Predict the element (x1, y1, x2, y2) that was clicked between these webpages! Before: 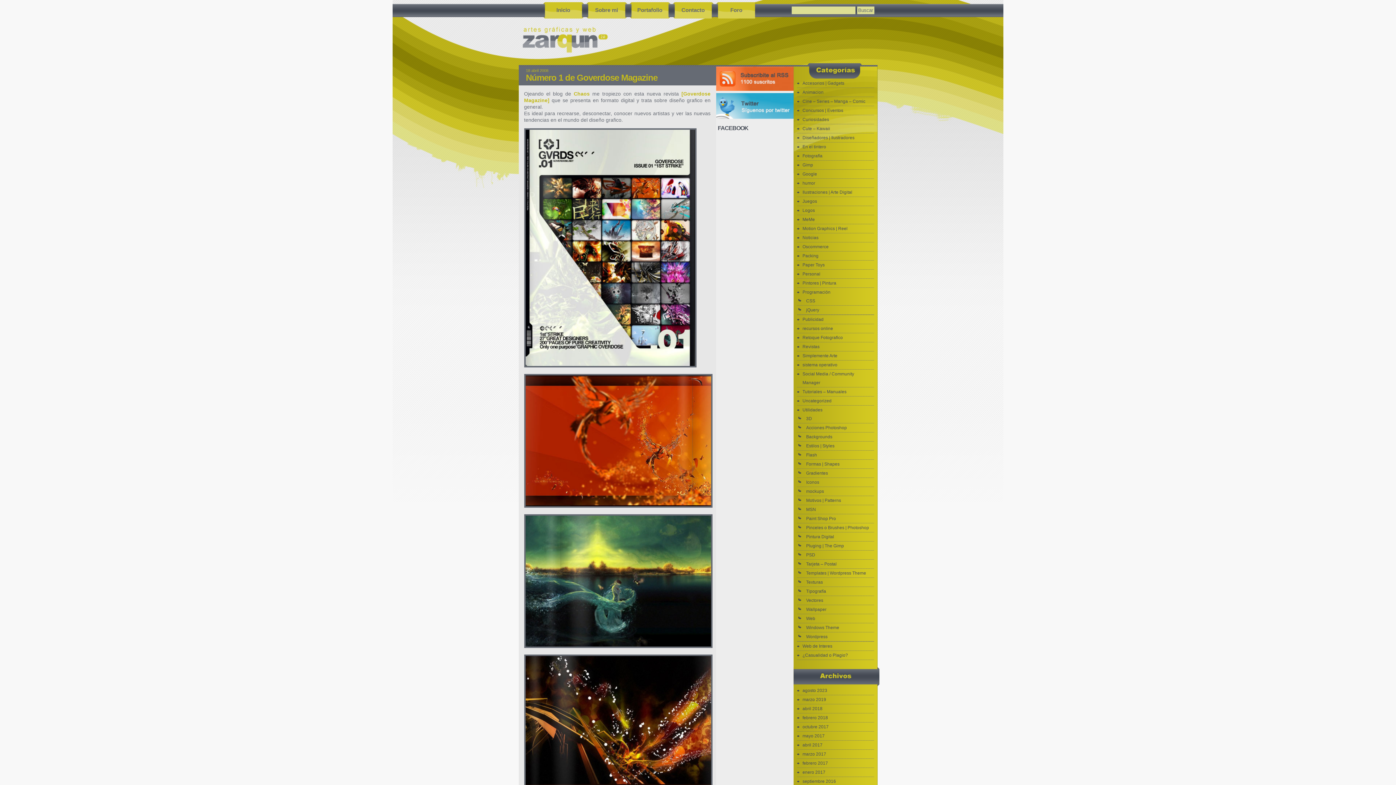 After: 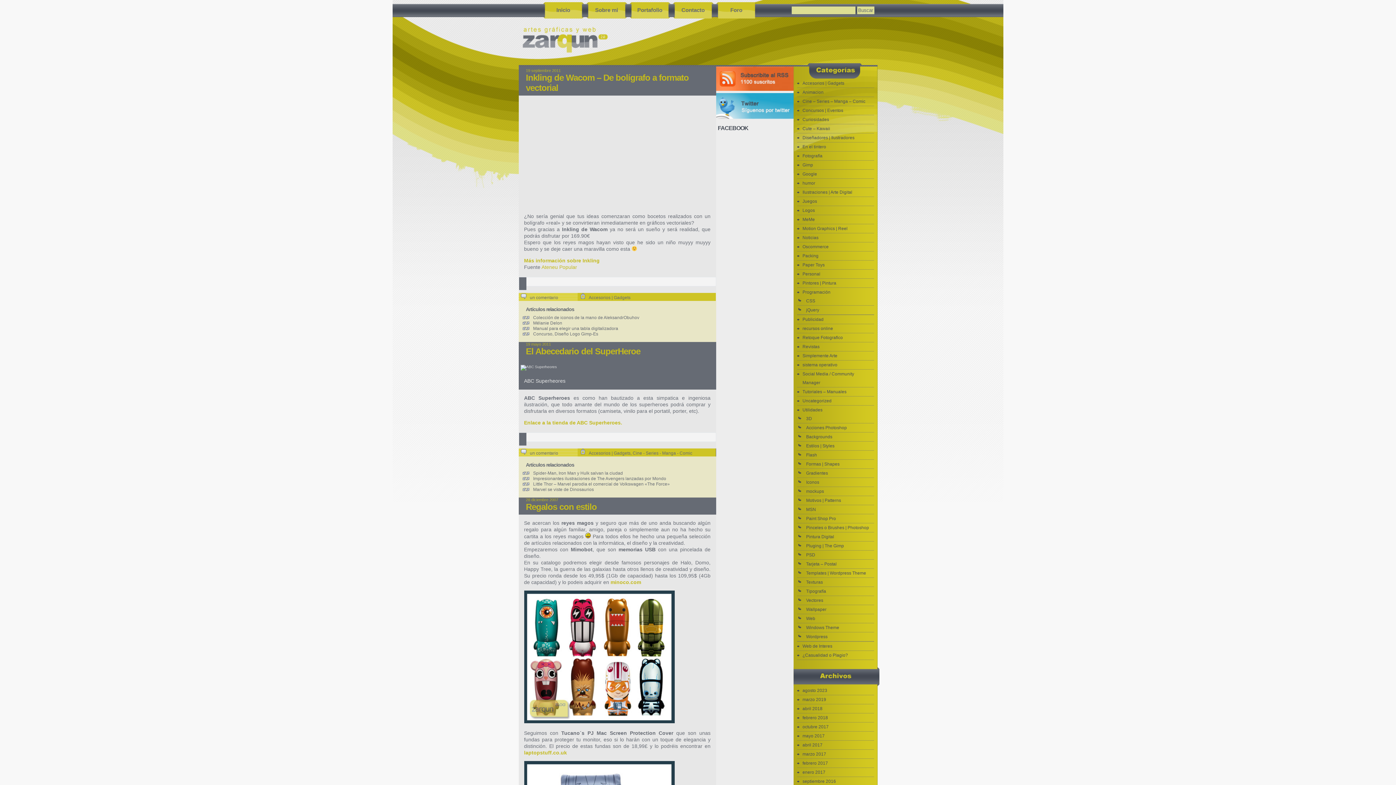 Action: bbox: (797, 78, 871, 87) label: Accesorios | Gadgets